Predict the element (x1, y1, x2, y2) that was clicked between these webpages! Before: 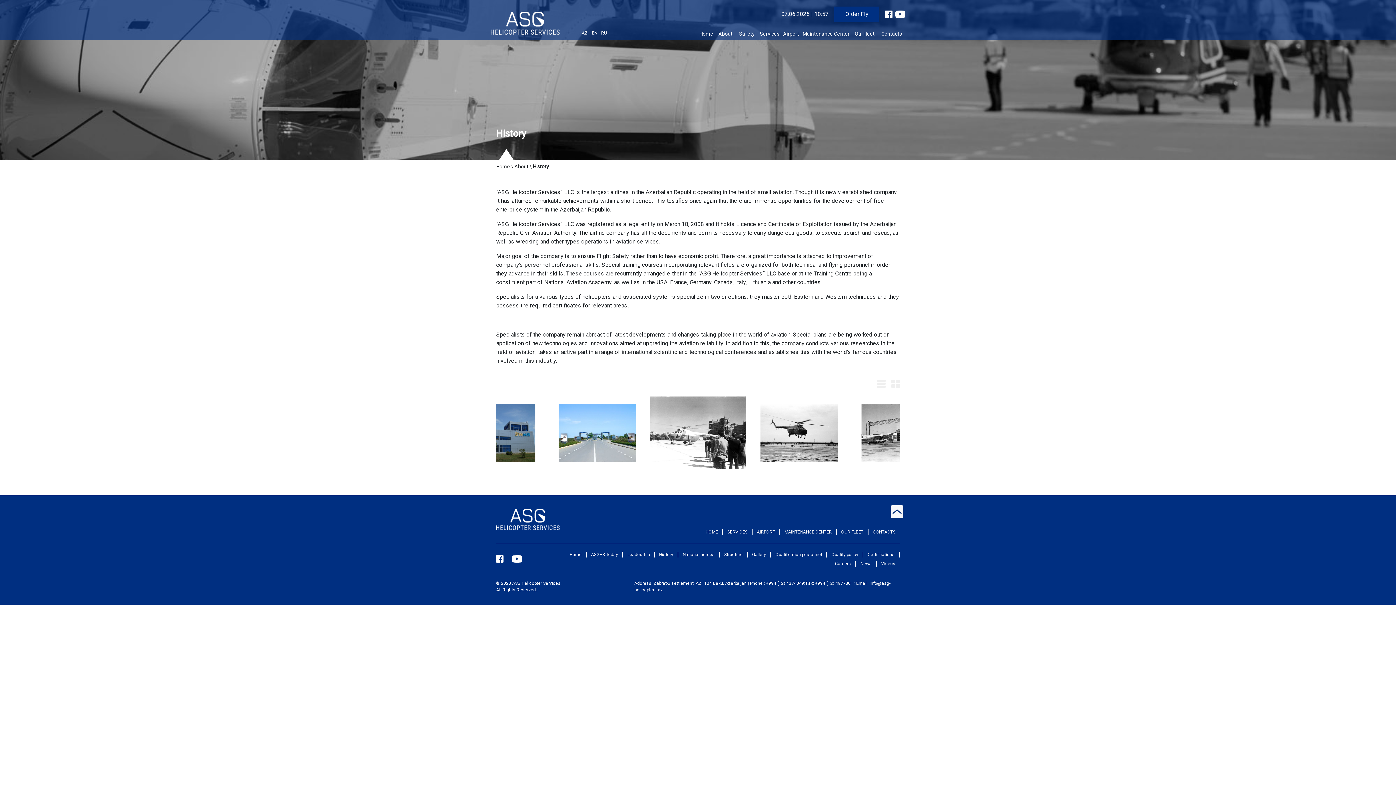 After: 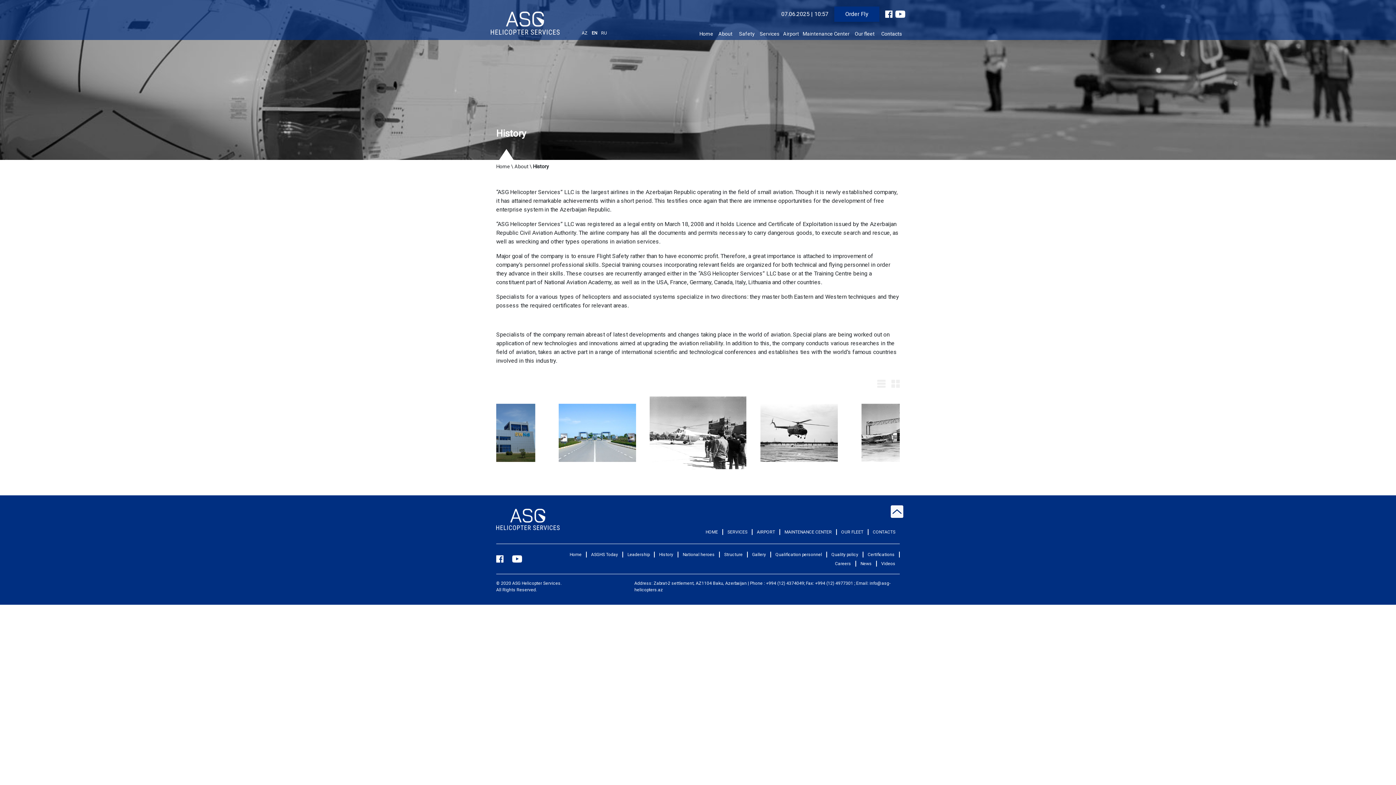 Action: label: About bbox: (514, 163, 528, 169)